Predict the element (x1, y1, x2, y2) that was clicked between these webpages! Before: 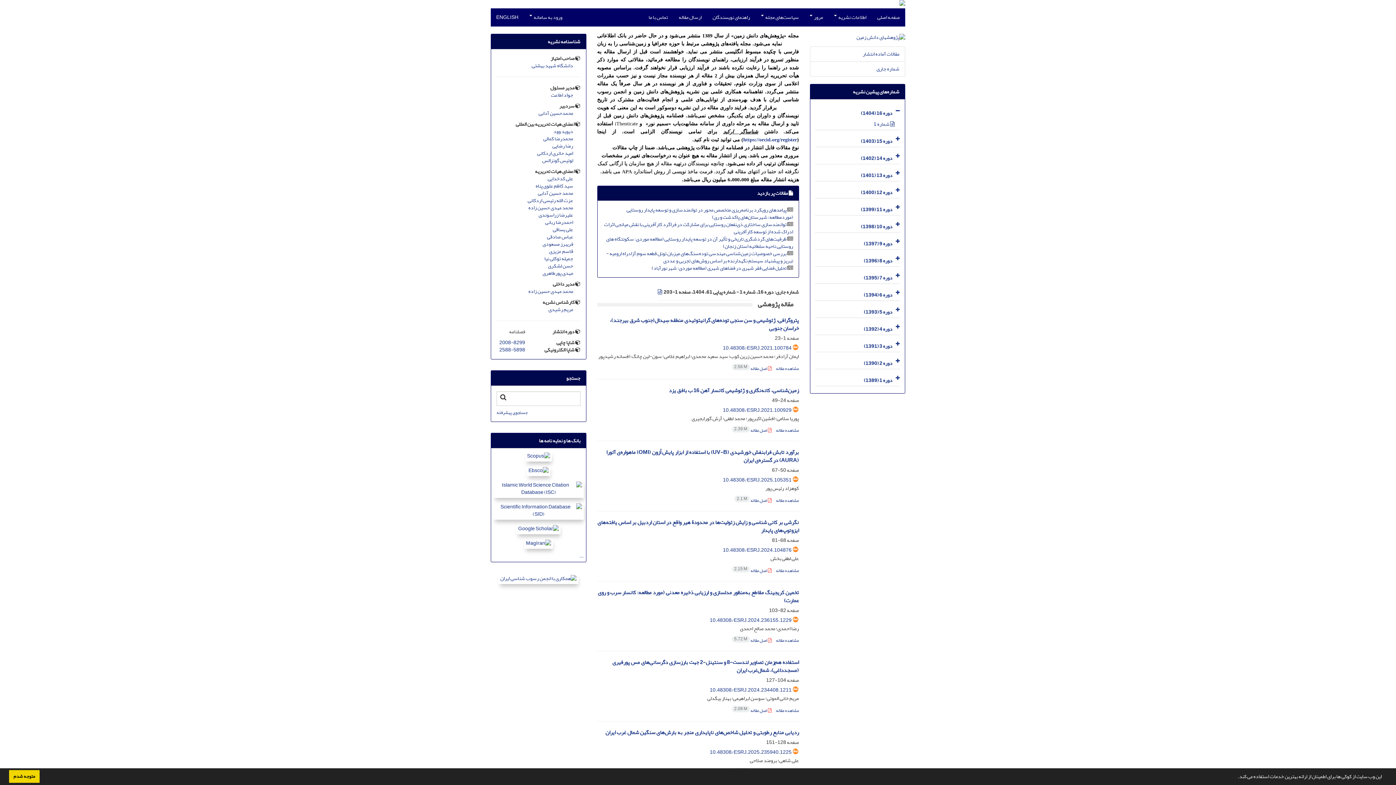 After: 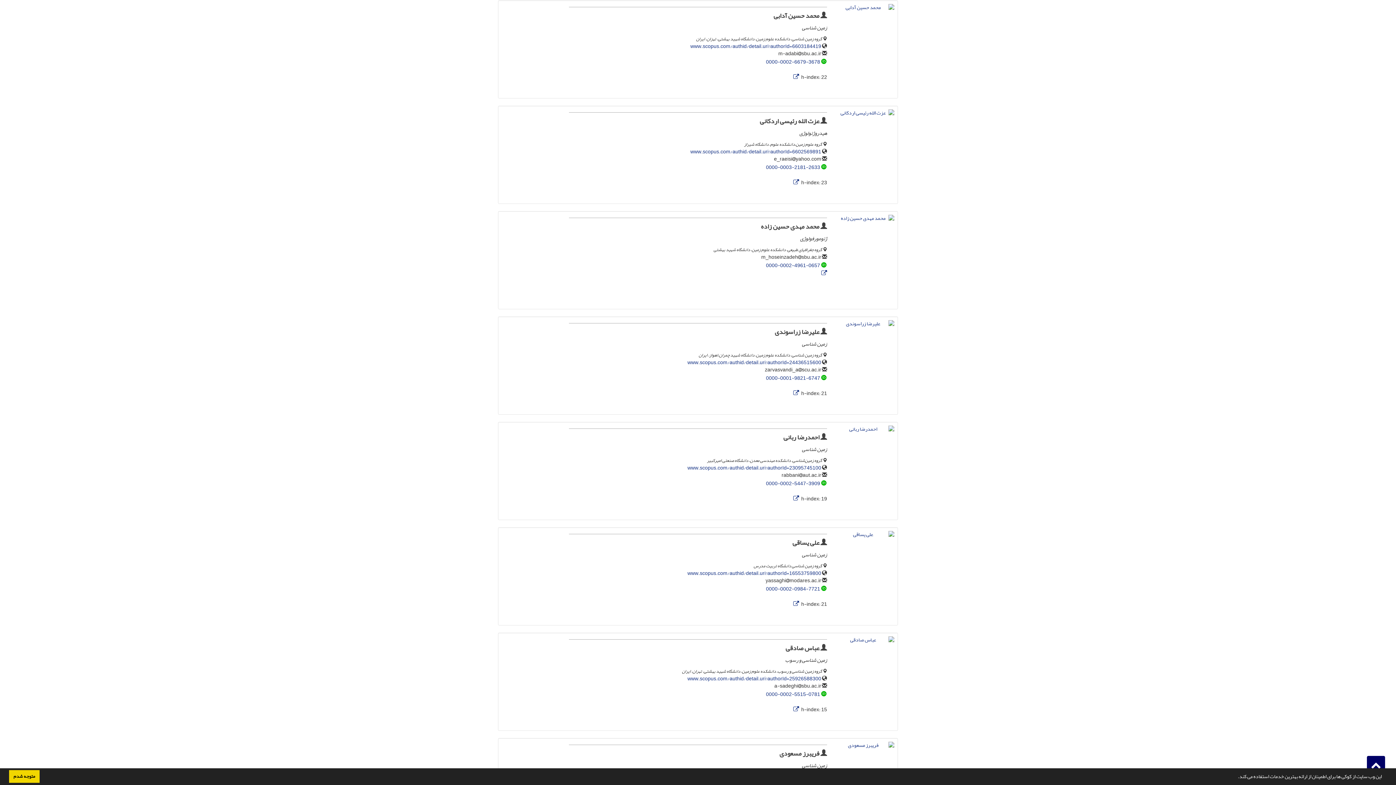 Action: label: محمد حسین آدابی bbox: (496, 189, 573, 197)